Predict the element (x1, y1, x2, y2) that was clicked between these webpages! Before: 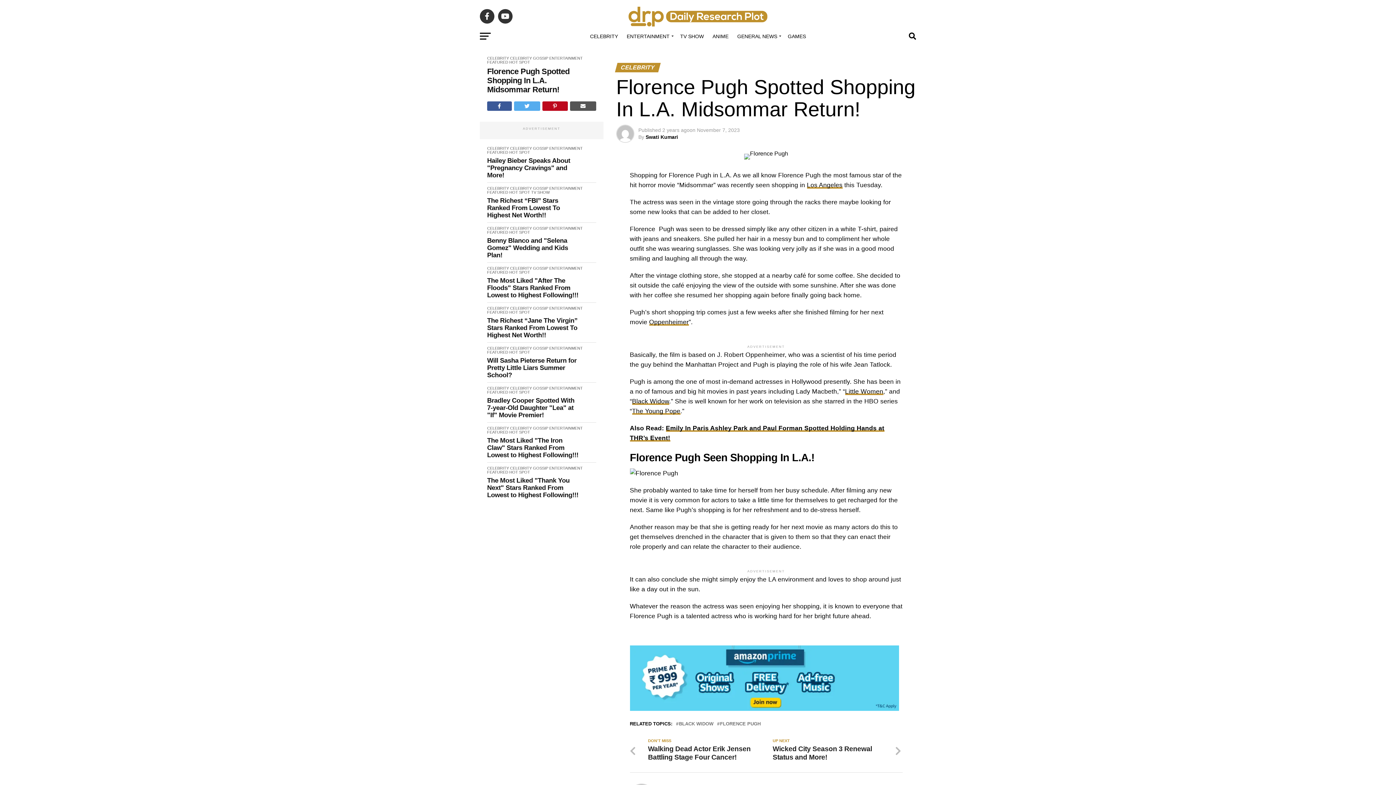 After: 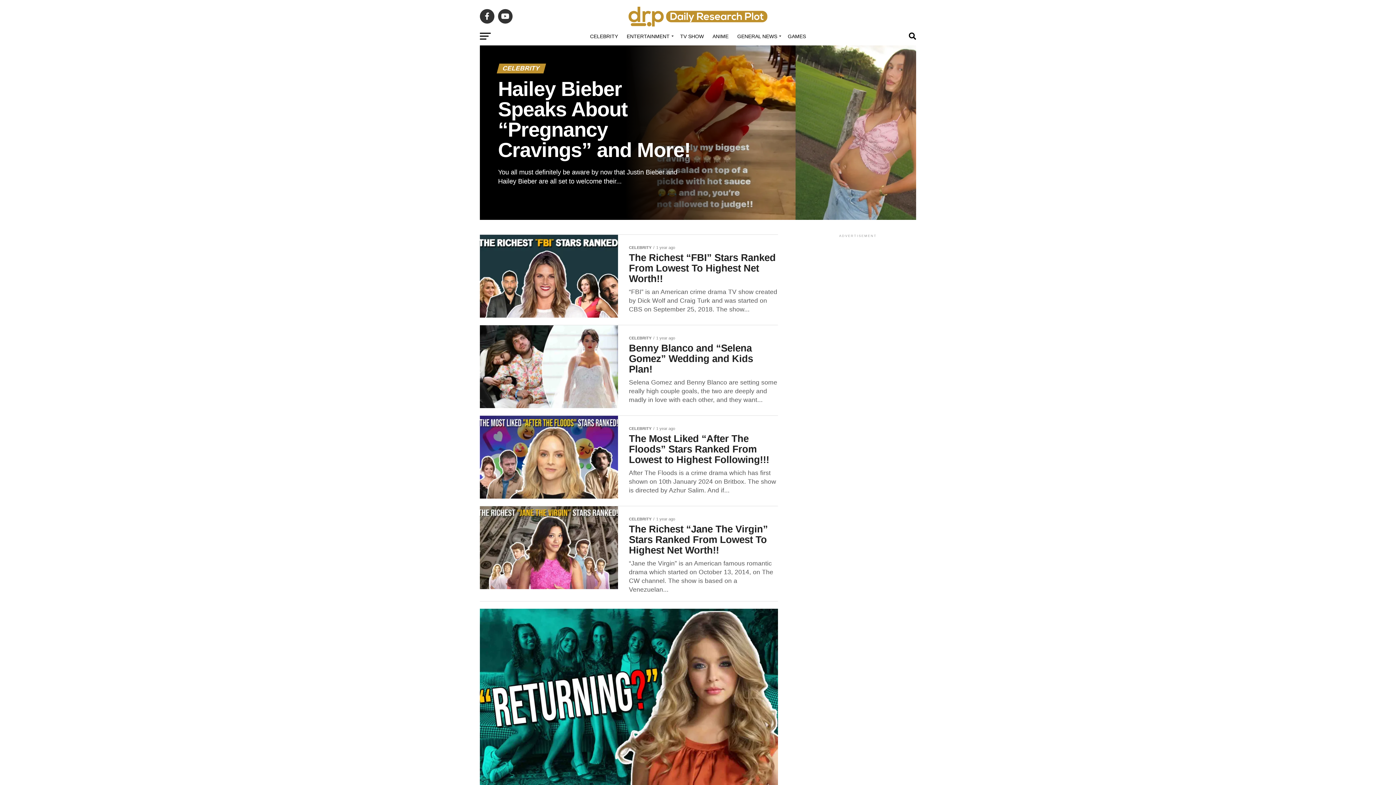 Action: label: CELEBRITY bbox: (487, 386, 509, 390)